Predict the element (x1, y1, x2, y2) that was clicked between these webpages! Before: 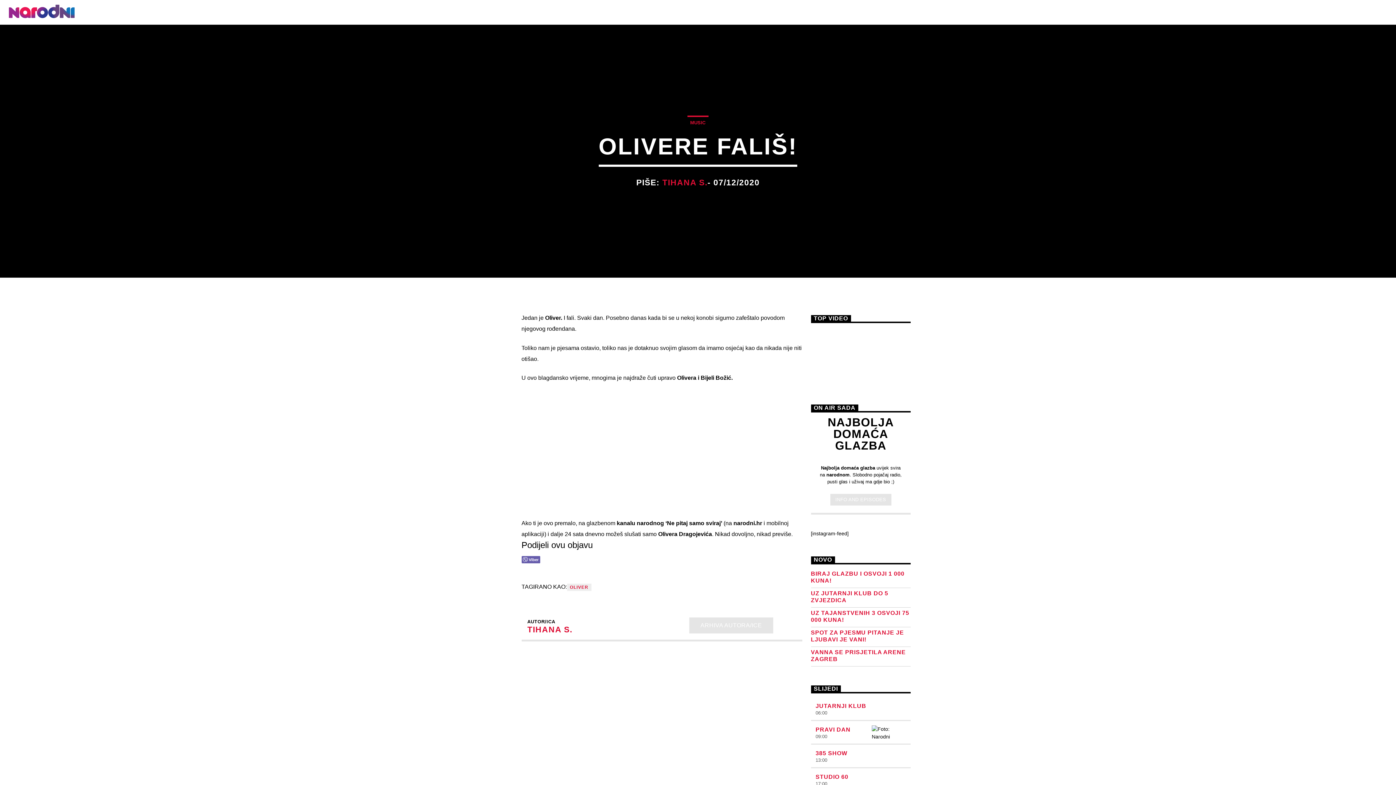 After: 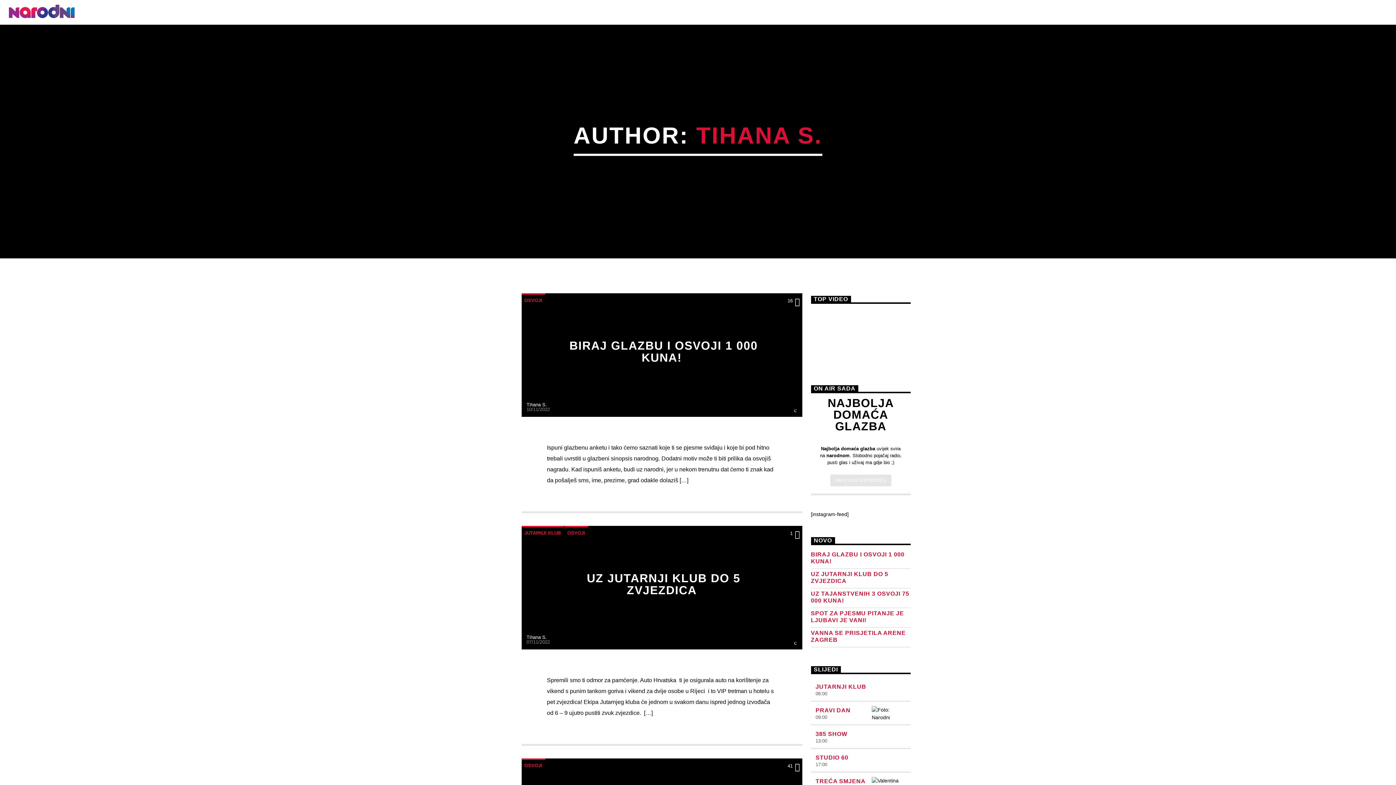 Action: bbox: (689, 617, 773, 633) label: ARHIVA AUTORA/ICE